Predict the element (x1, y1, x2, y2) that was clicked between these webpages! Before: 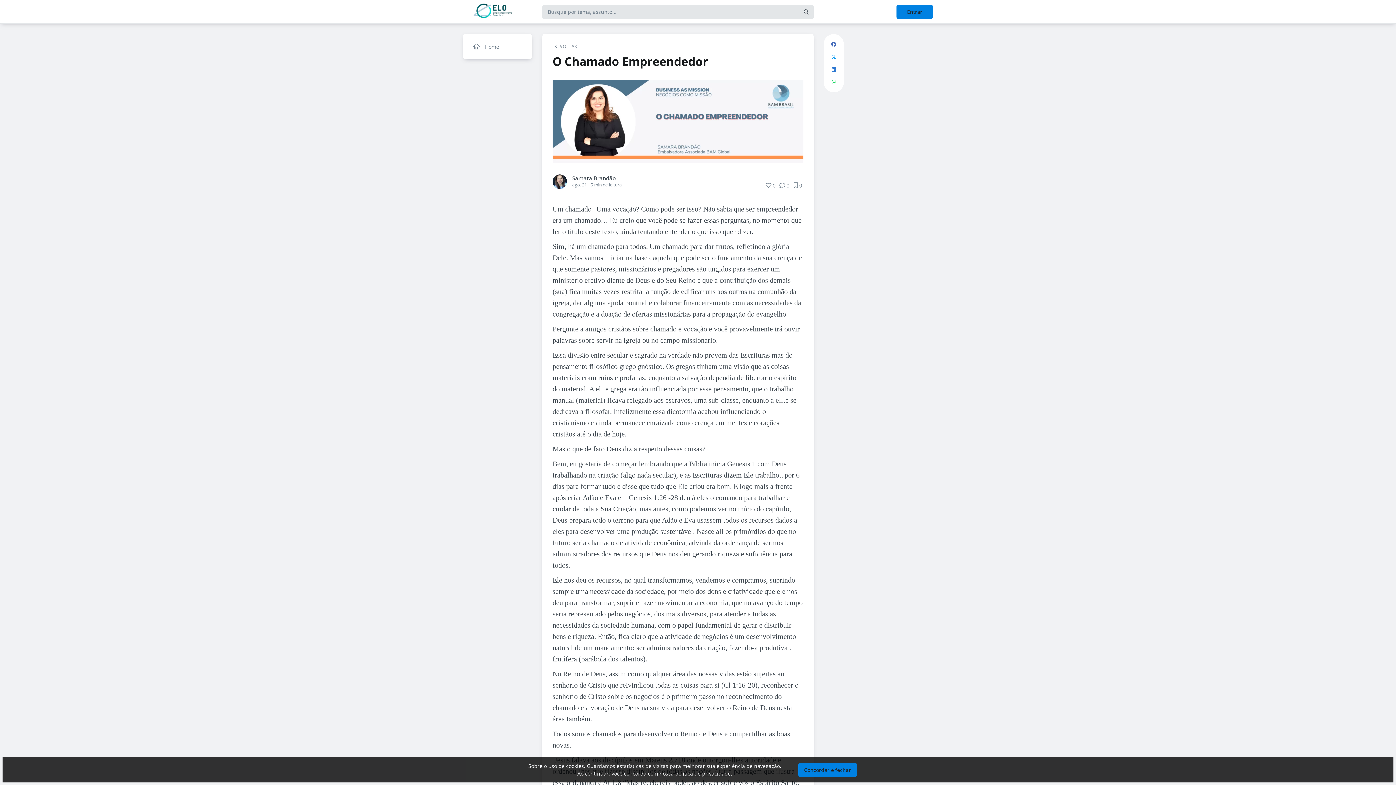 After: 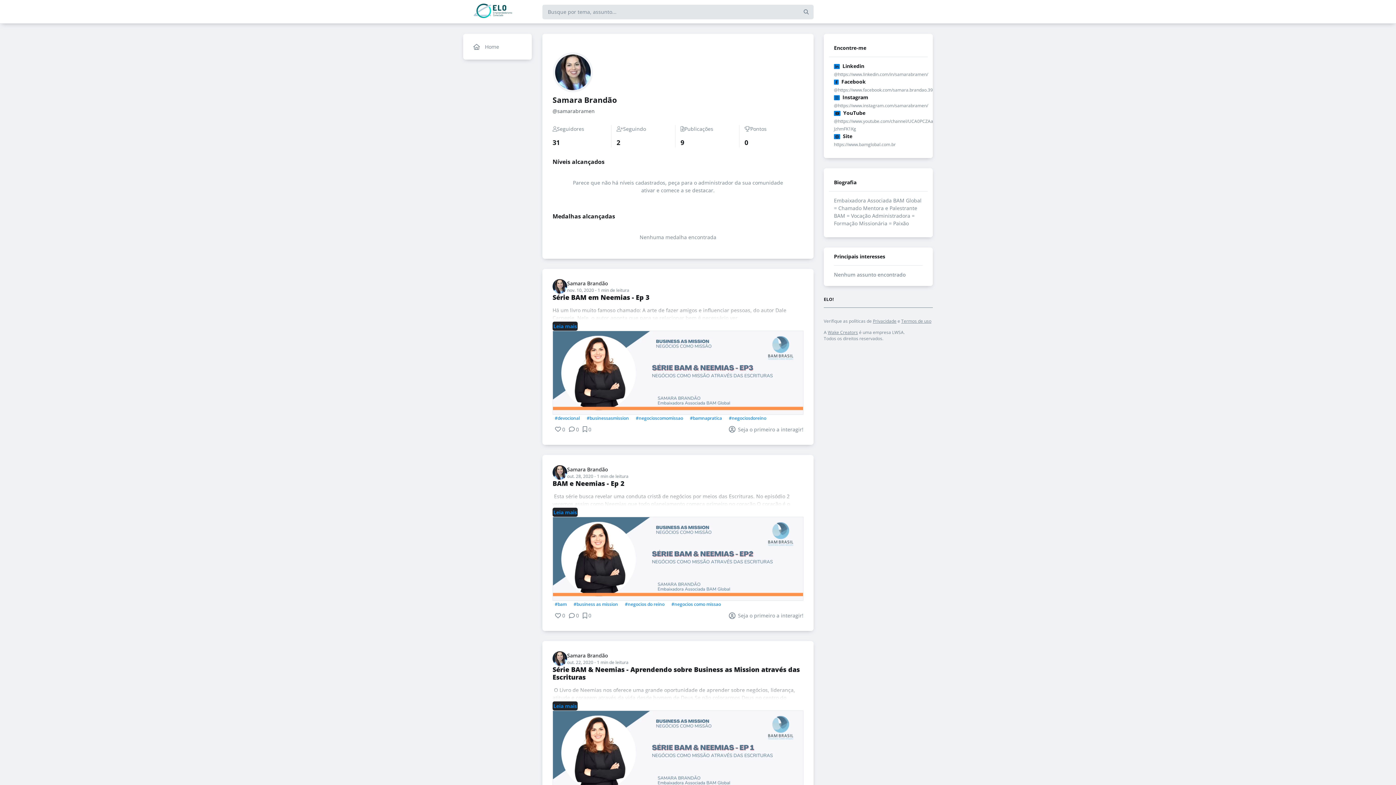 Action: bbox: (552, 174, 567, 188)